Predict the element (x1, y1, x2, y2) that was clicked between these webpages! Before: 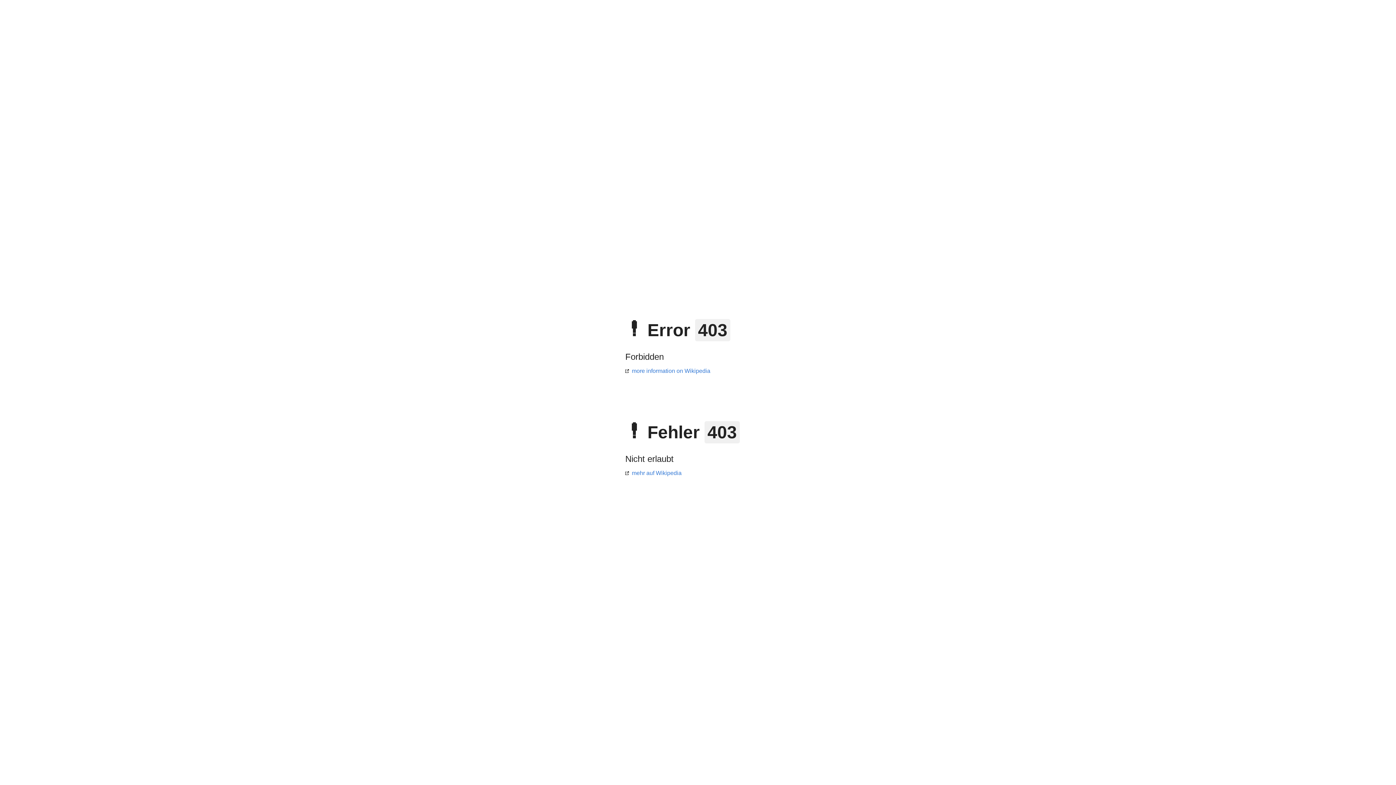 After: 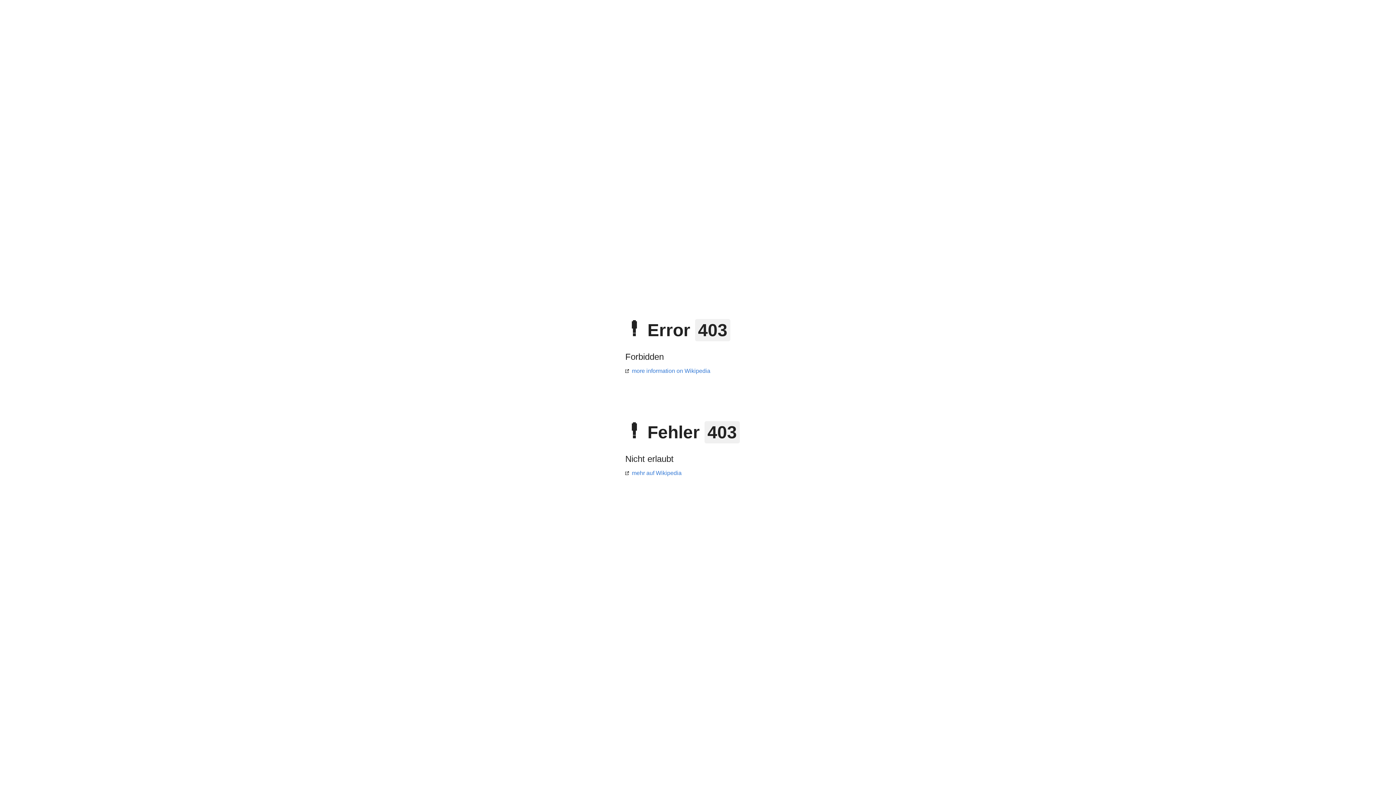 Action: label: more information on Wikipedia bbox: (625, 368, 710, 374)